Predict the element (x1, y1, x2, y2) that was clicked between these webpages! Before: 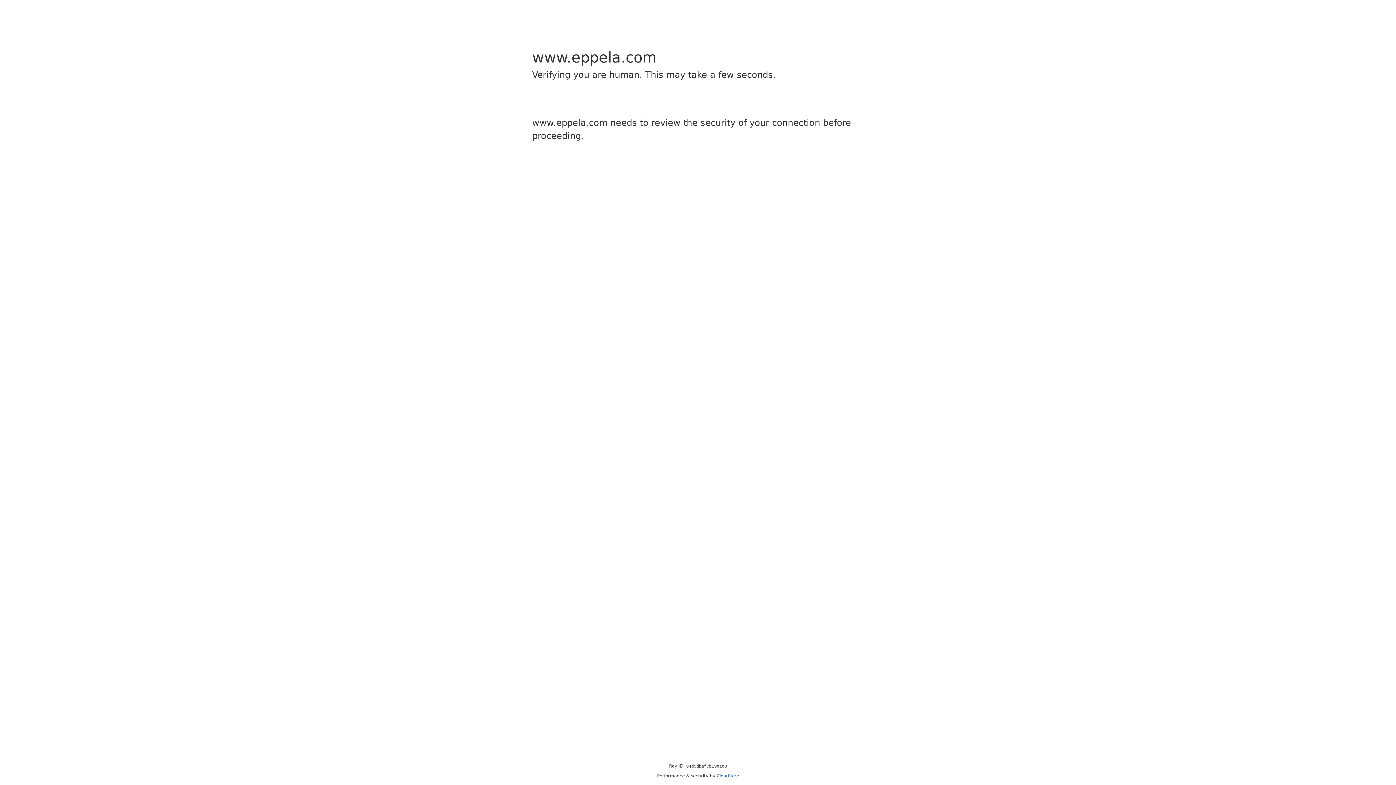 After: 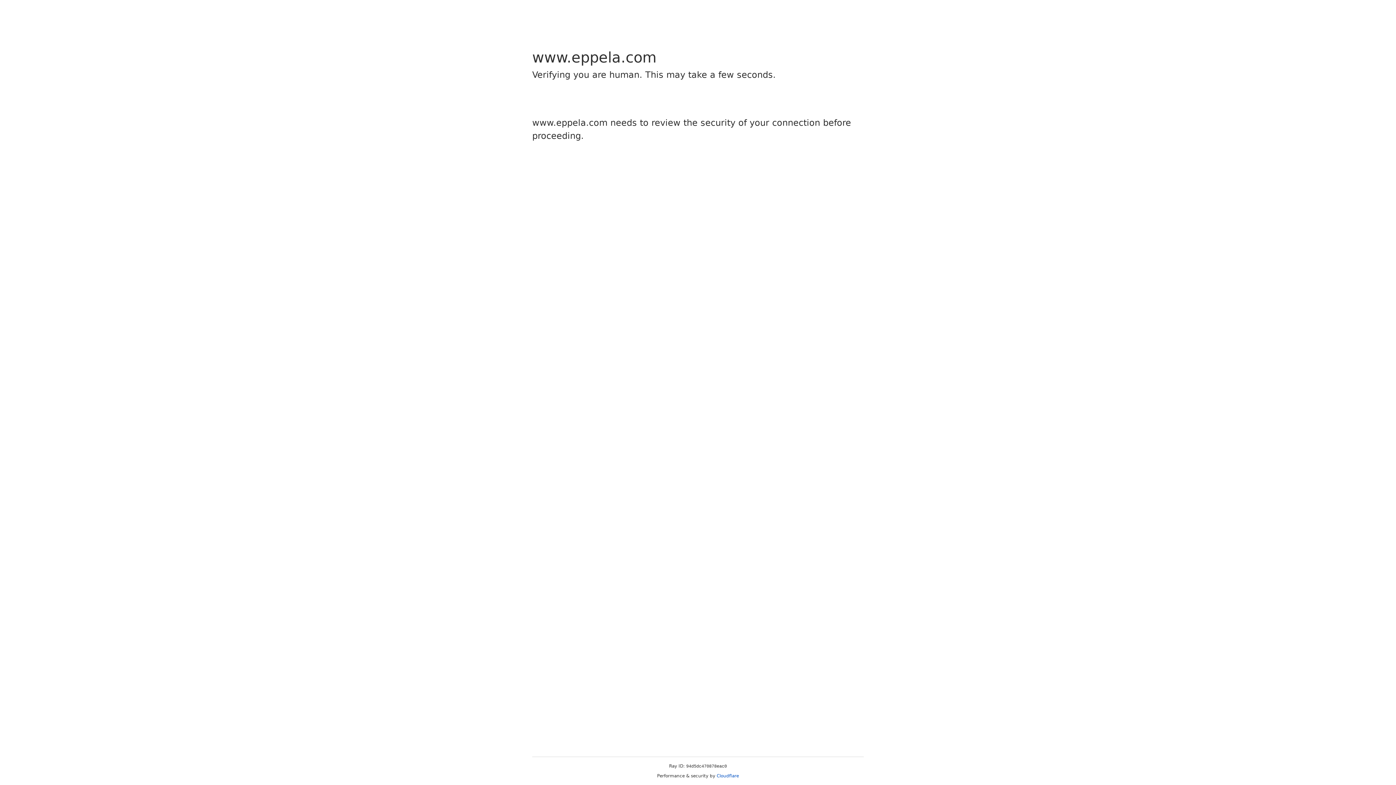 Action: bbox: (716, 773, 739, 778) label: Cloudflare